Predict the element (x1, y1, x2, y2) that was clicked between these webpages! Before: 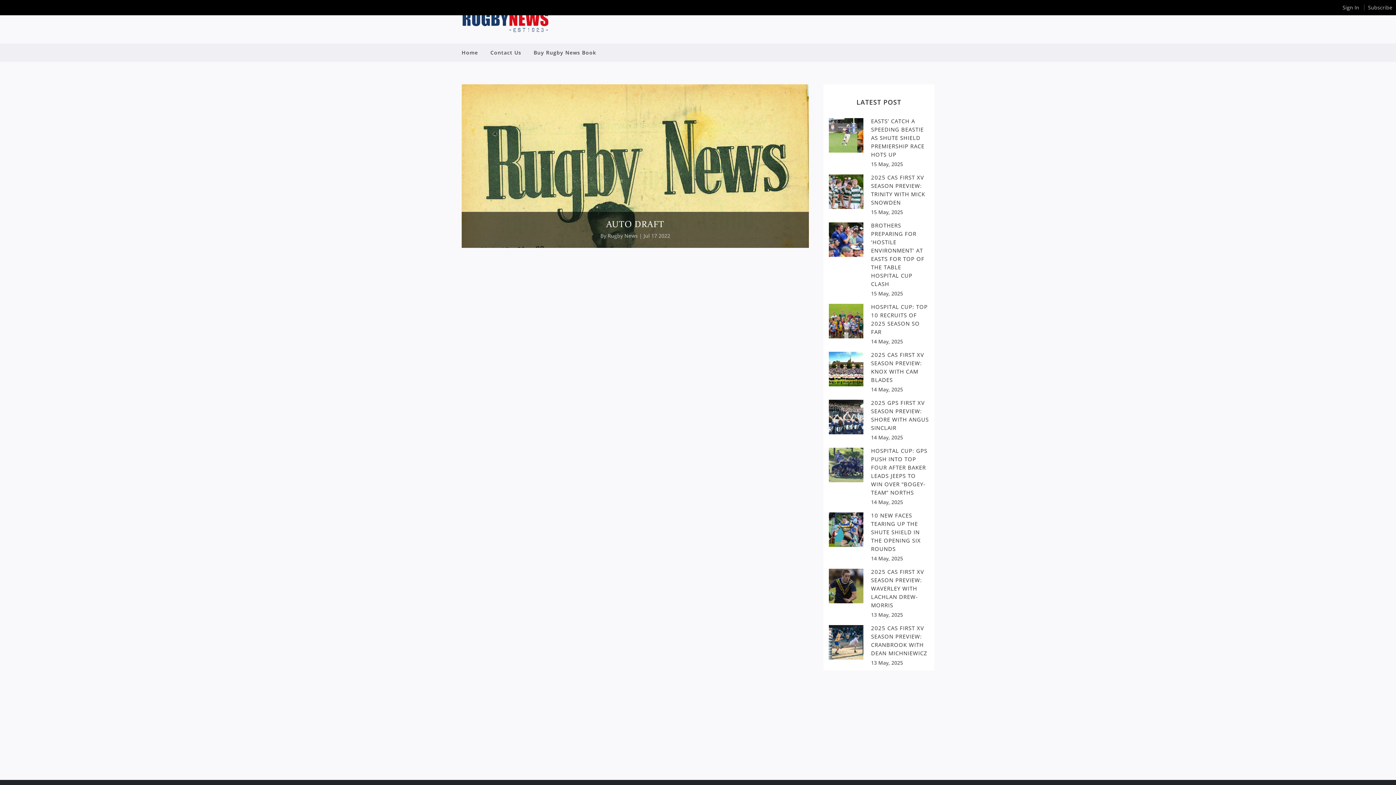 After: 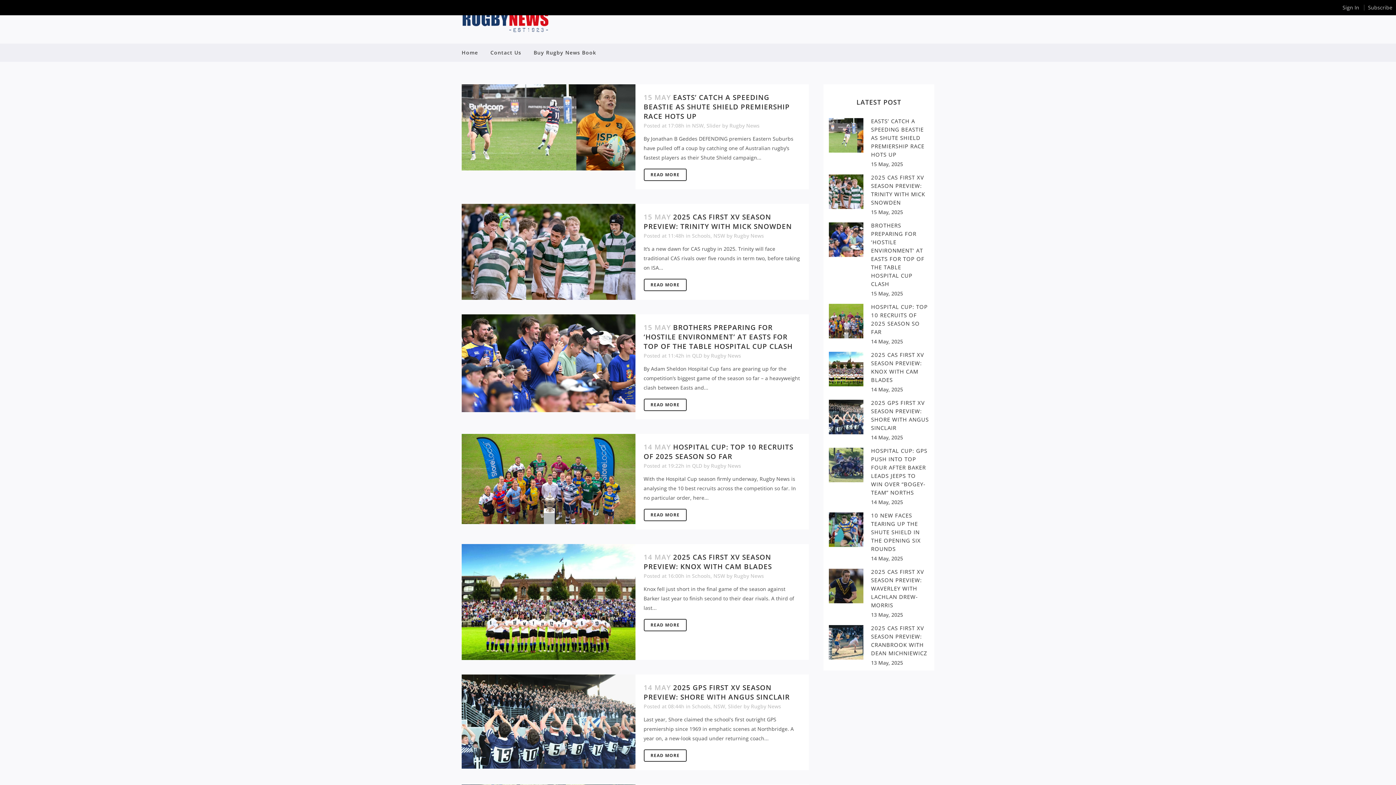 Action: bbox: (607, 231, 638, 238) label: Rugby News